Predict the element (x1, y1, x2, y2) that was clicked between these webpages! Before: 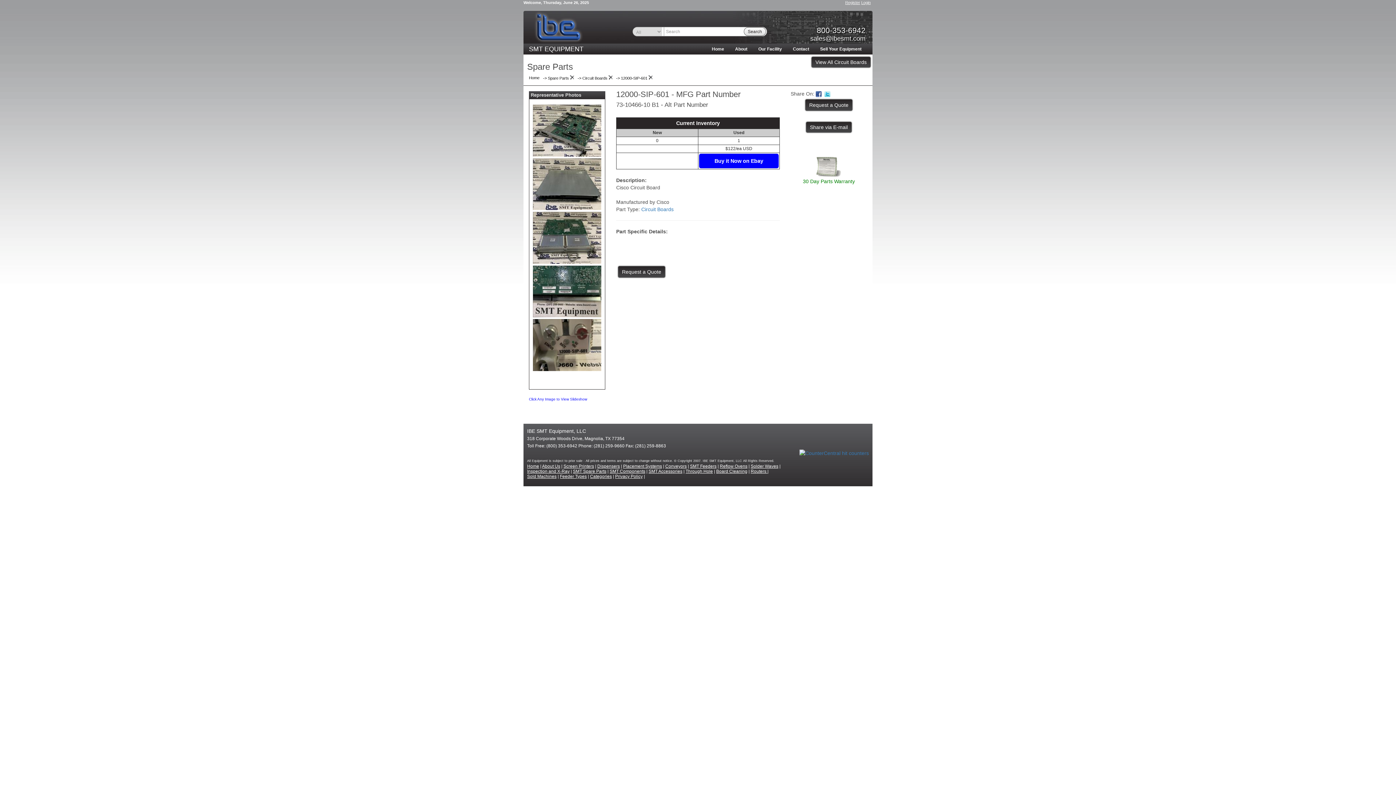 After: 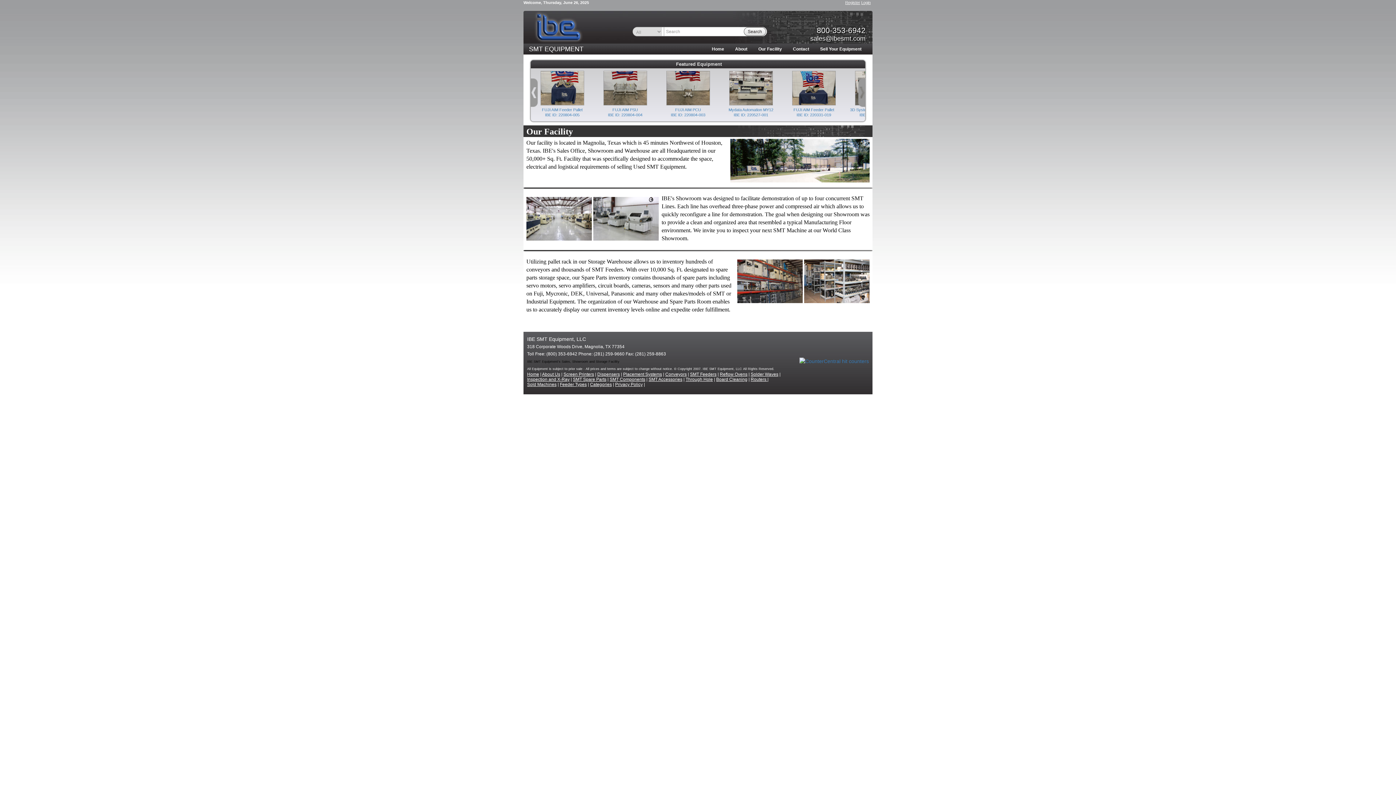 Action: label: Our Facility bbox: (753, 43, 787, 54)